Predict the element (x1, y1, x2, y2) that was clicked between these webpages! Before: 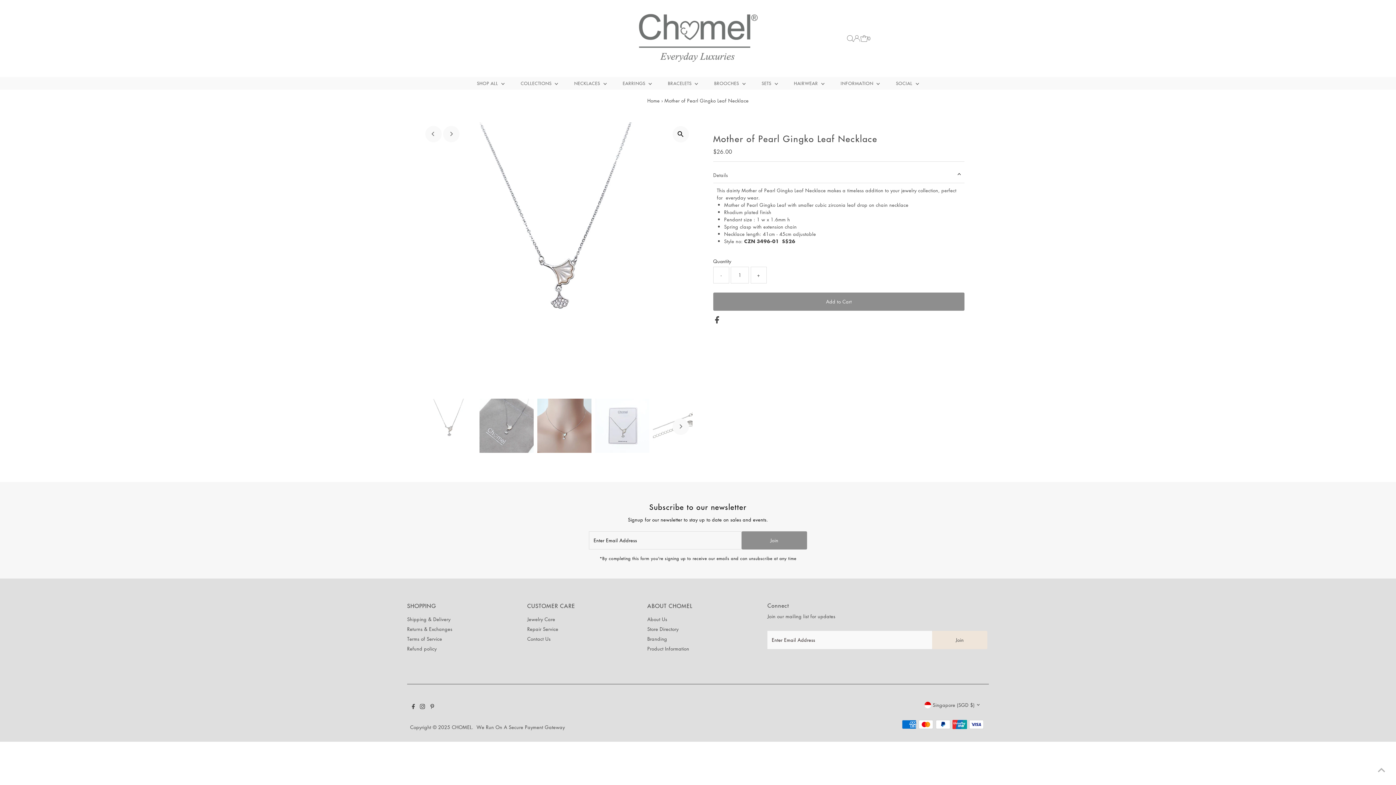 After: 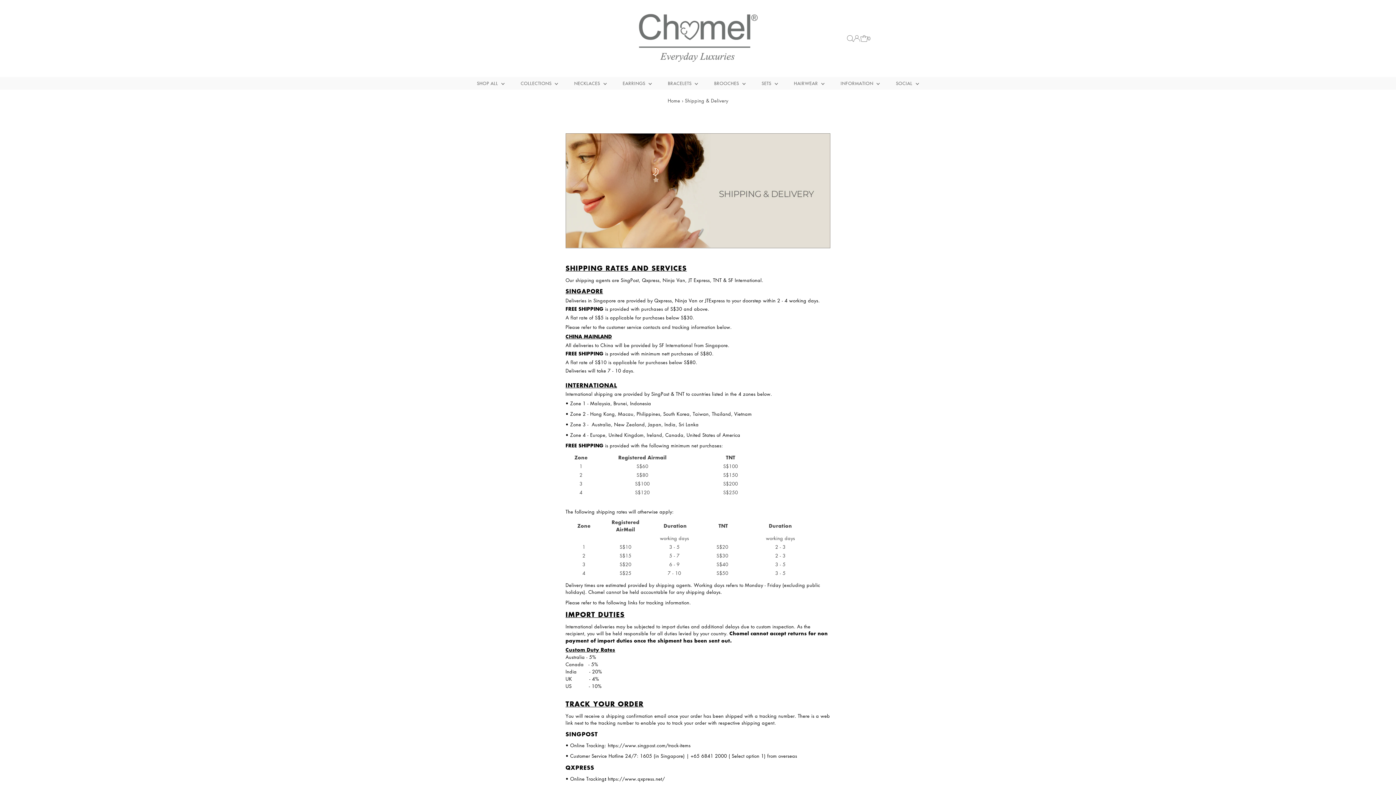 Action: bbox: (407, 615, 450, 622) label: Shipping & Delivery